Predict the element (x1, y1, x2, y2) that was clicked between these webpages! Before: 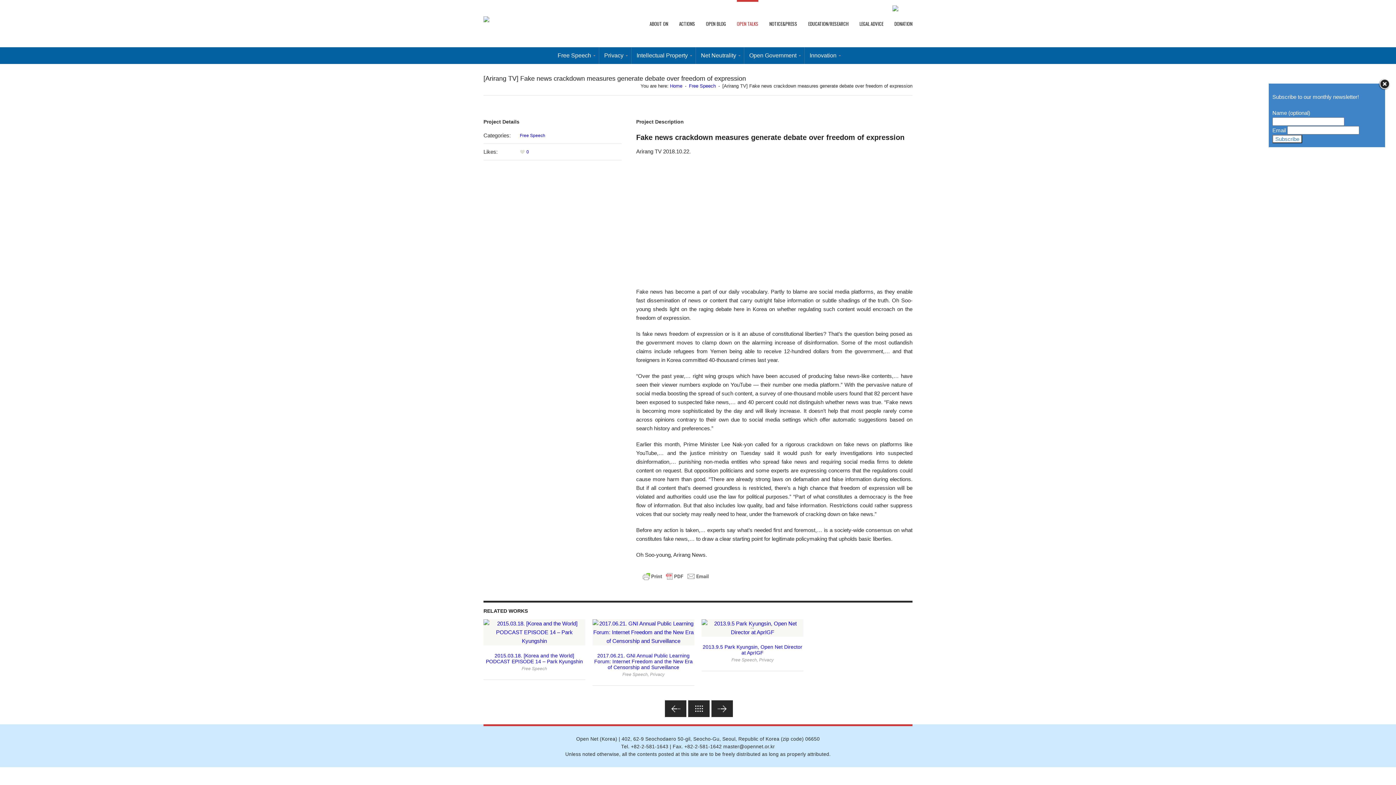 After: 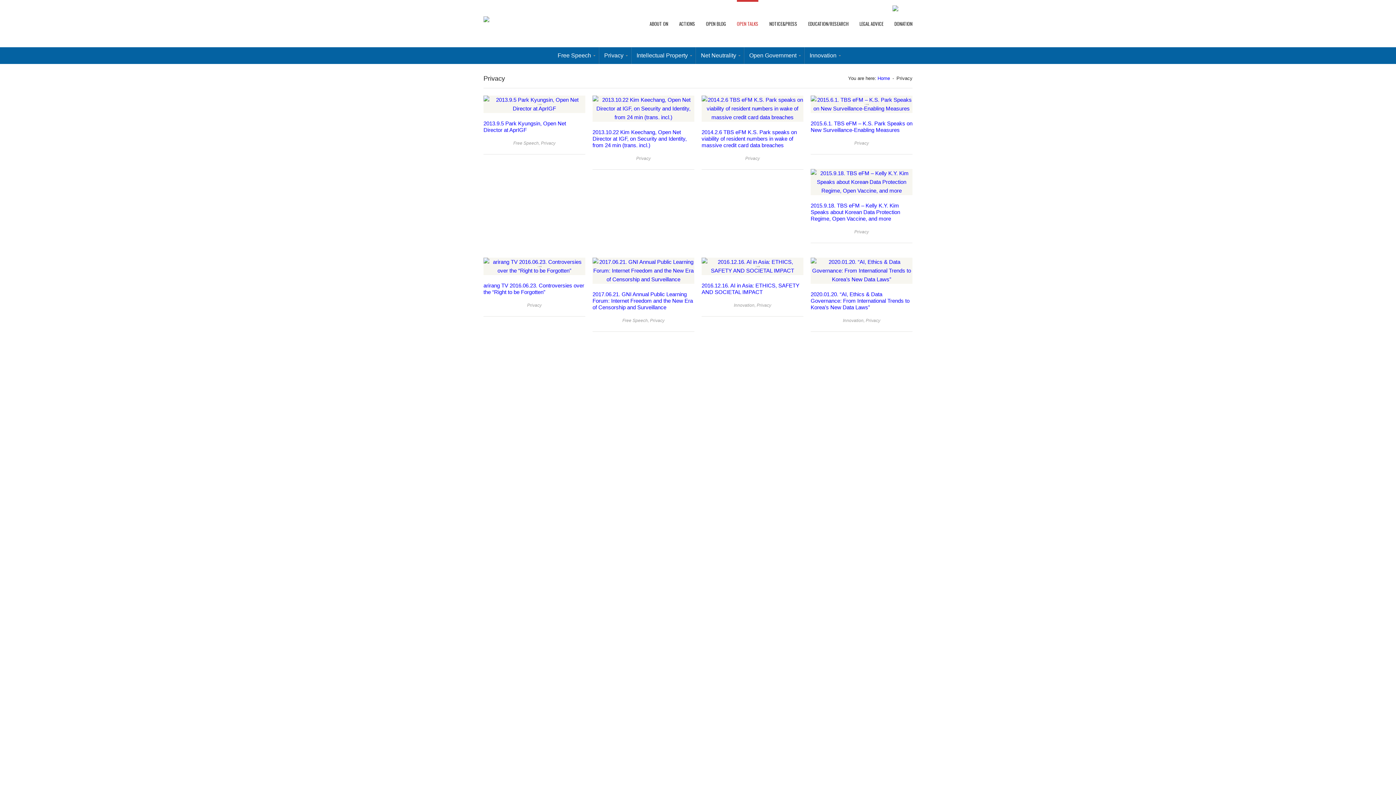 Action: label: Privacy bbox: (650, 672, 664, 677)